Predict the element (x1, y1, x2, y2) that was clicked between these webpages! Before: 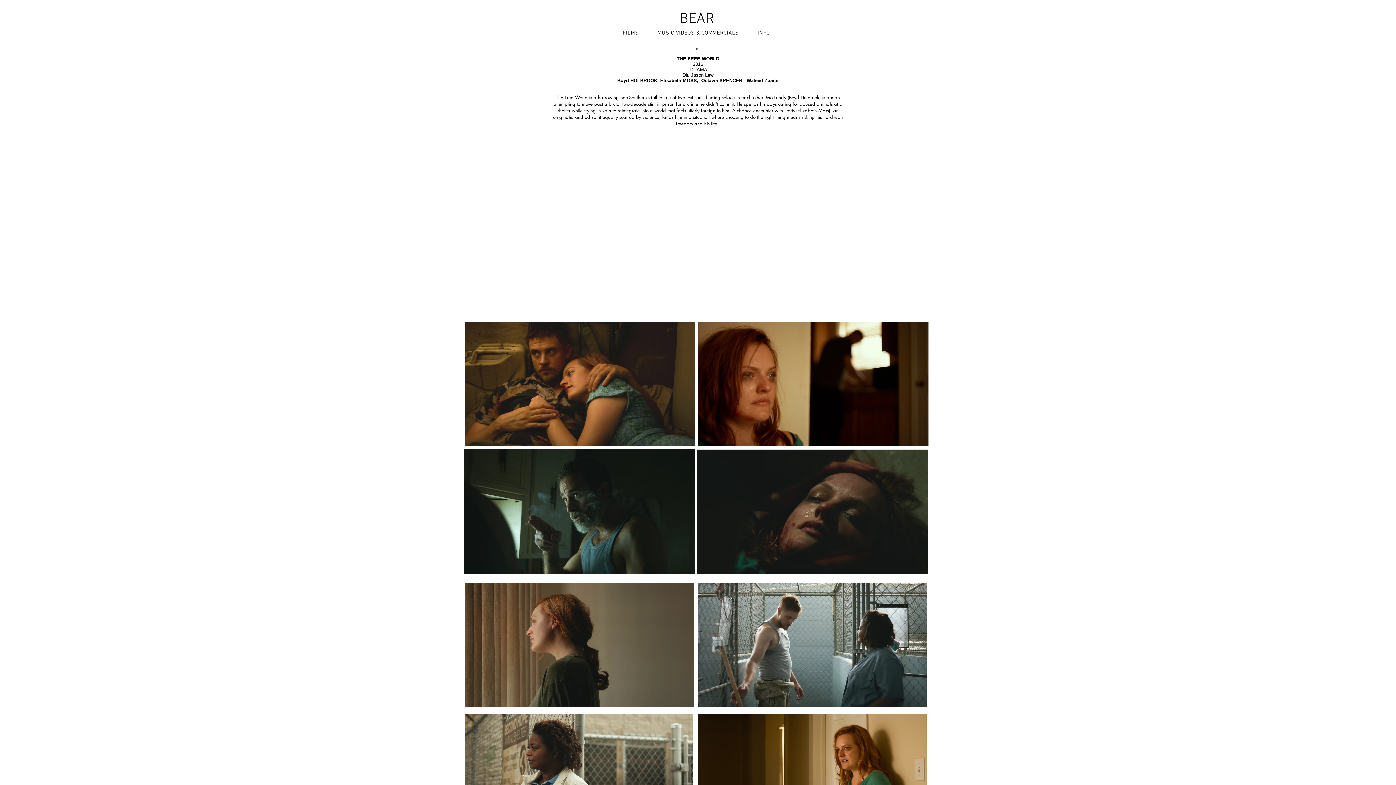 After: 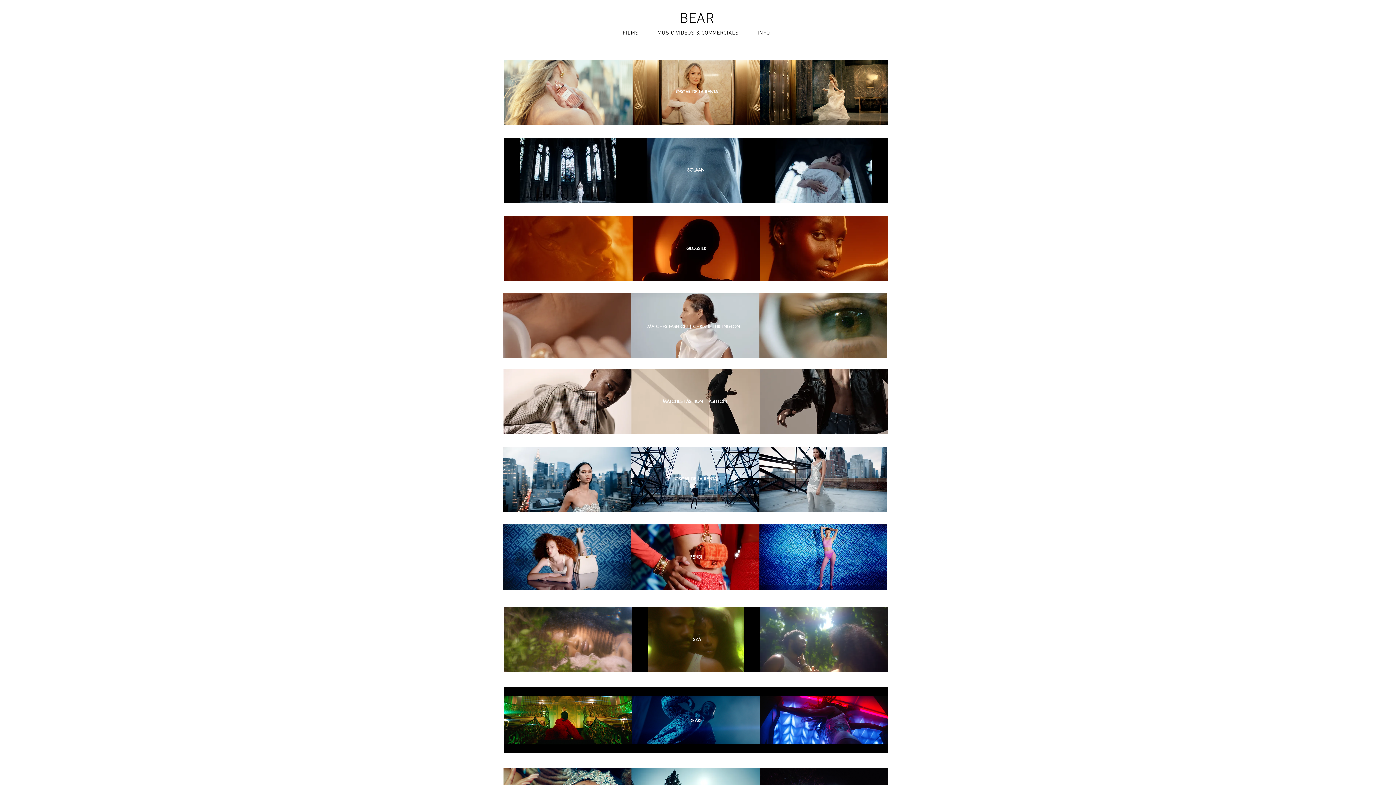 Action: label: MUSIC VIDEOS & COMMERCIALS bbox: (648, 26, 748, 40)